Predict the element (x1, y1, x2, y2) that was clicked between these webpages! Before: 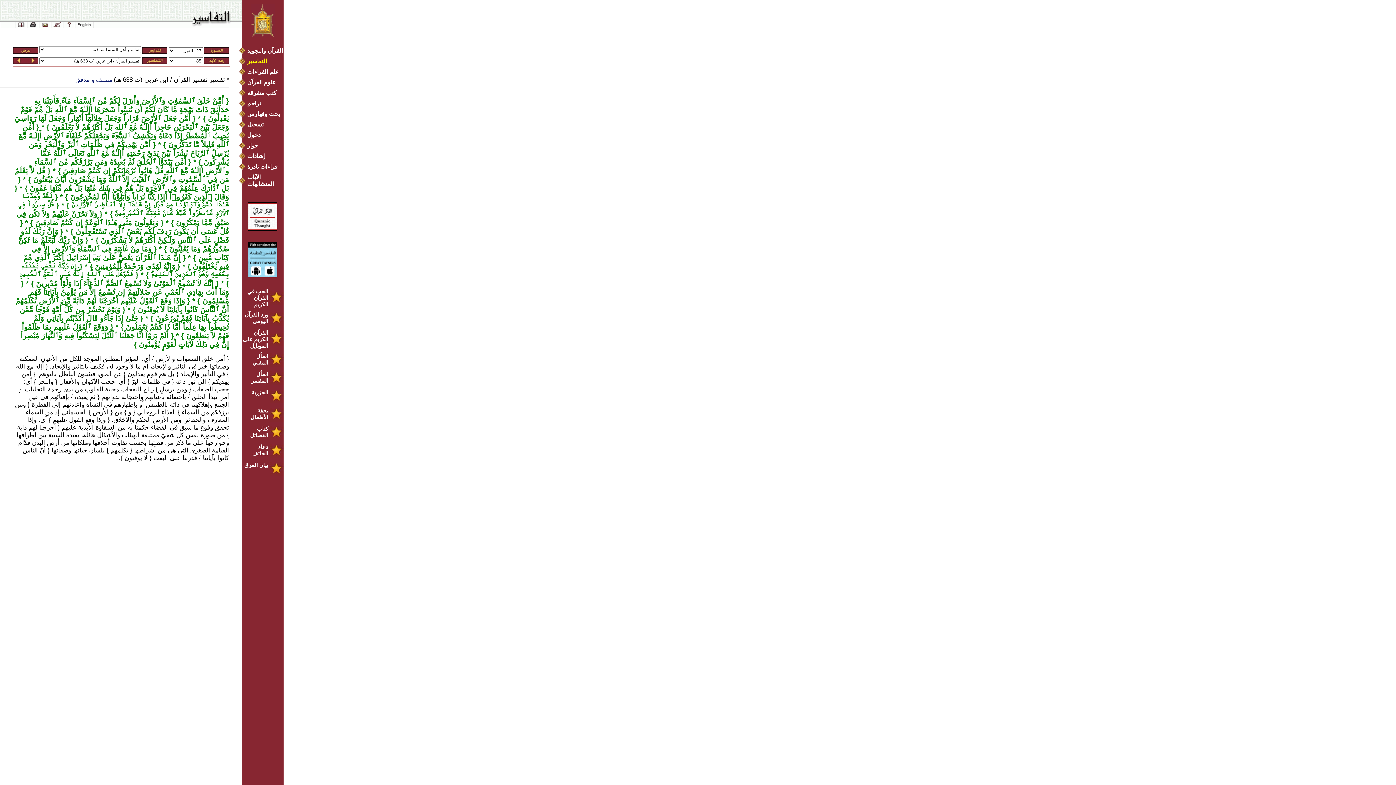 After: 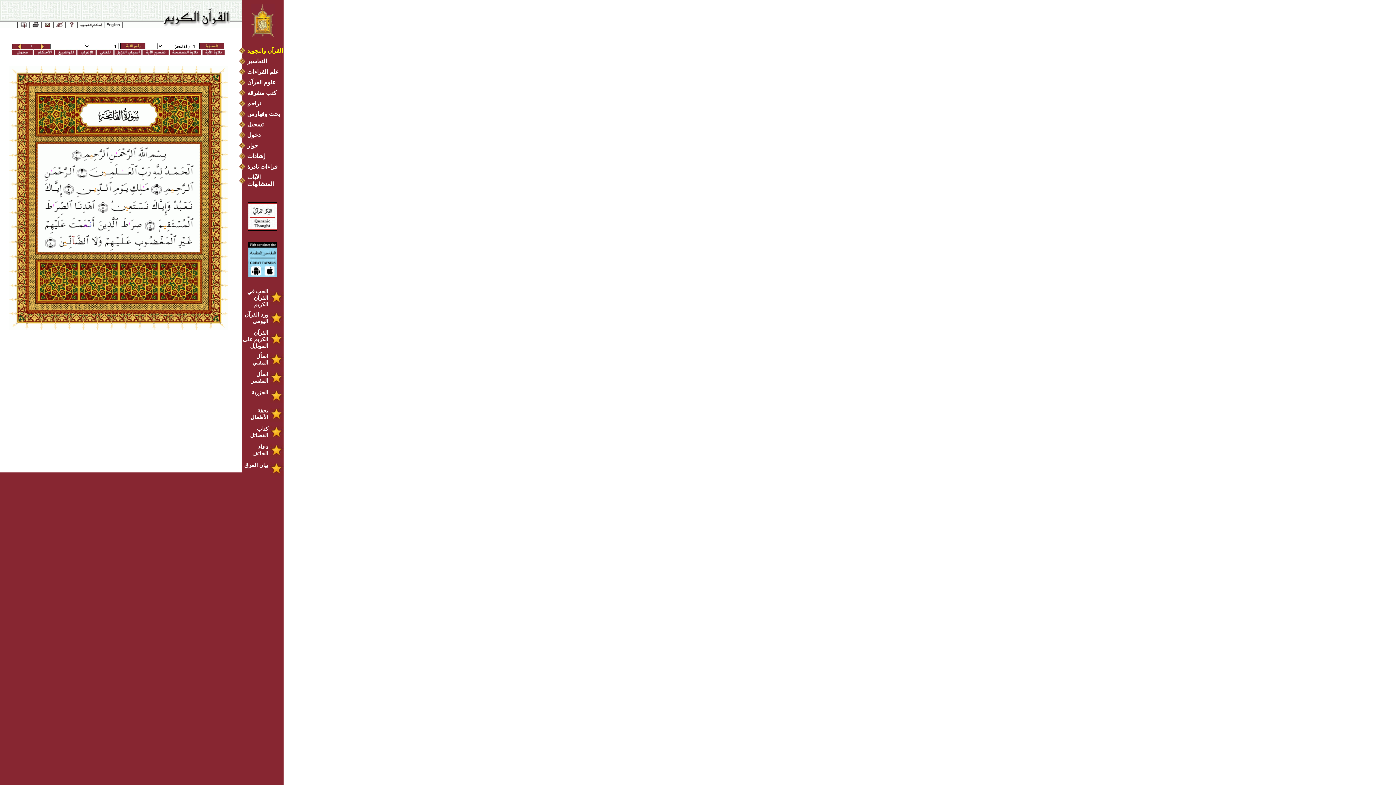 Action: label: القرآن والتجويد bbox: (239, 47, 283, 54)